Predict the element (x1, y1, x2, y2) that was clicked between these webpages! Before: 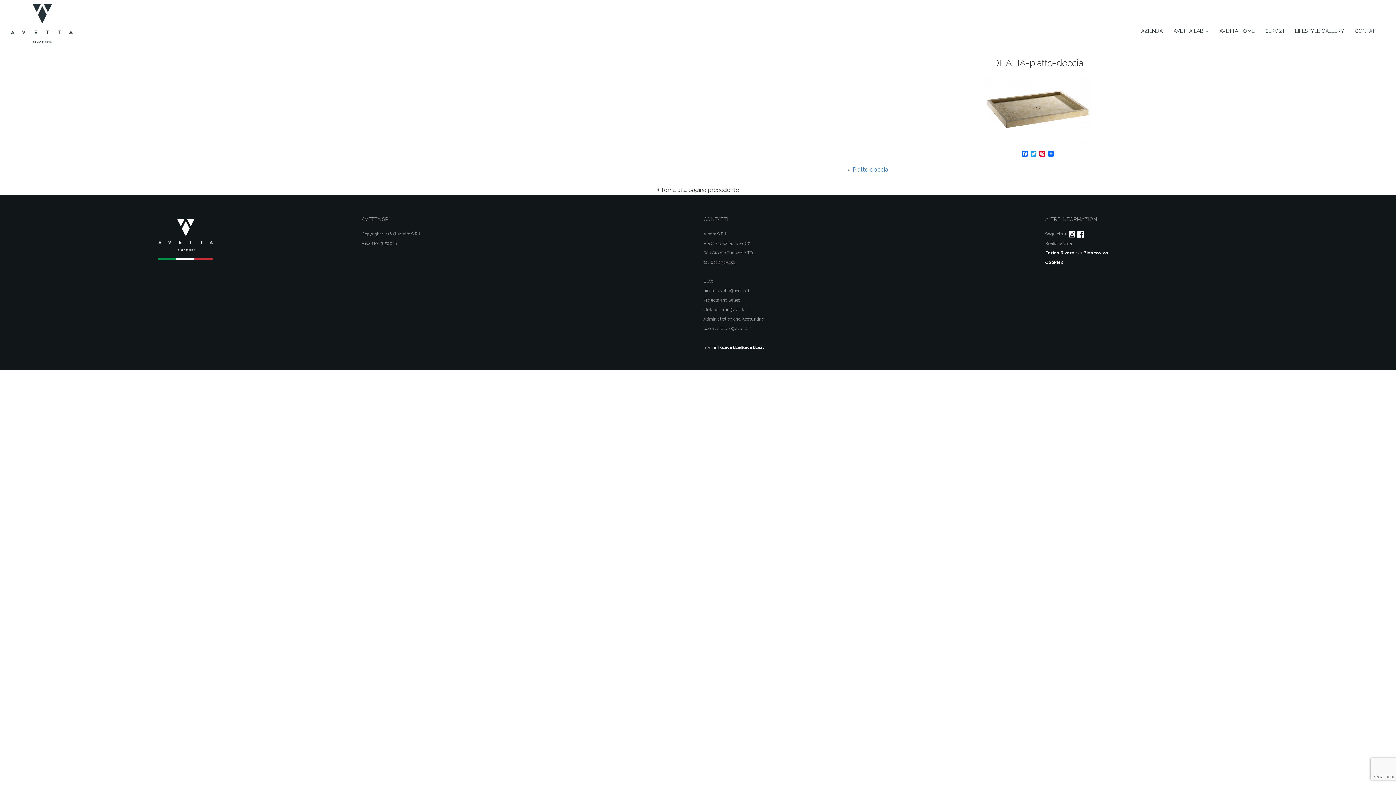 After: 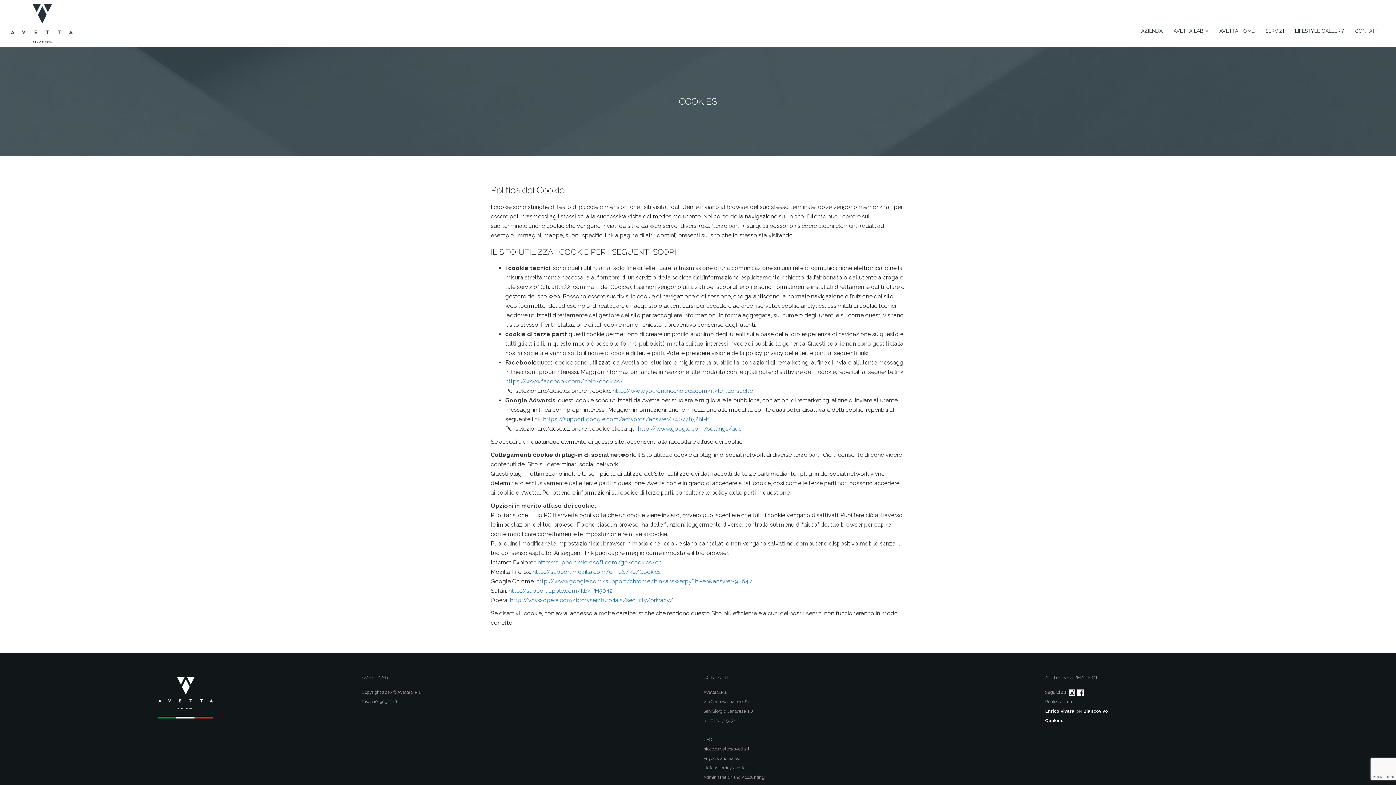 Action: label: Cookies bbox: (1045, 259, 1064, 265)